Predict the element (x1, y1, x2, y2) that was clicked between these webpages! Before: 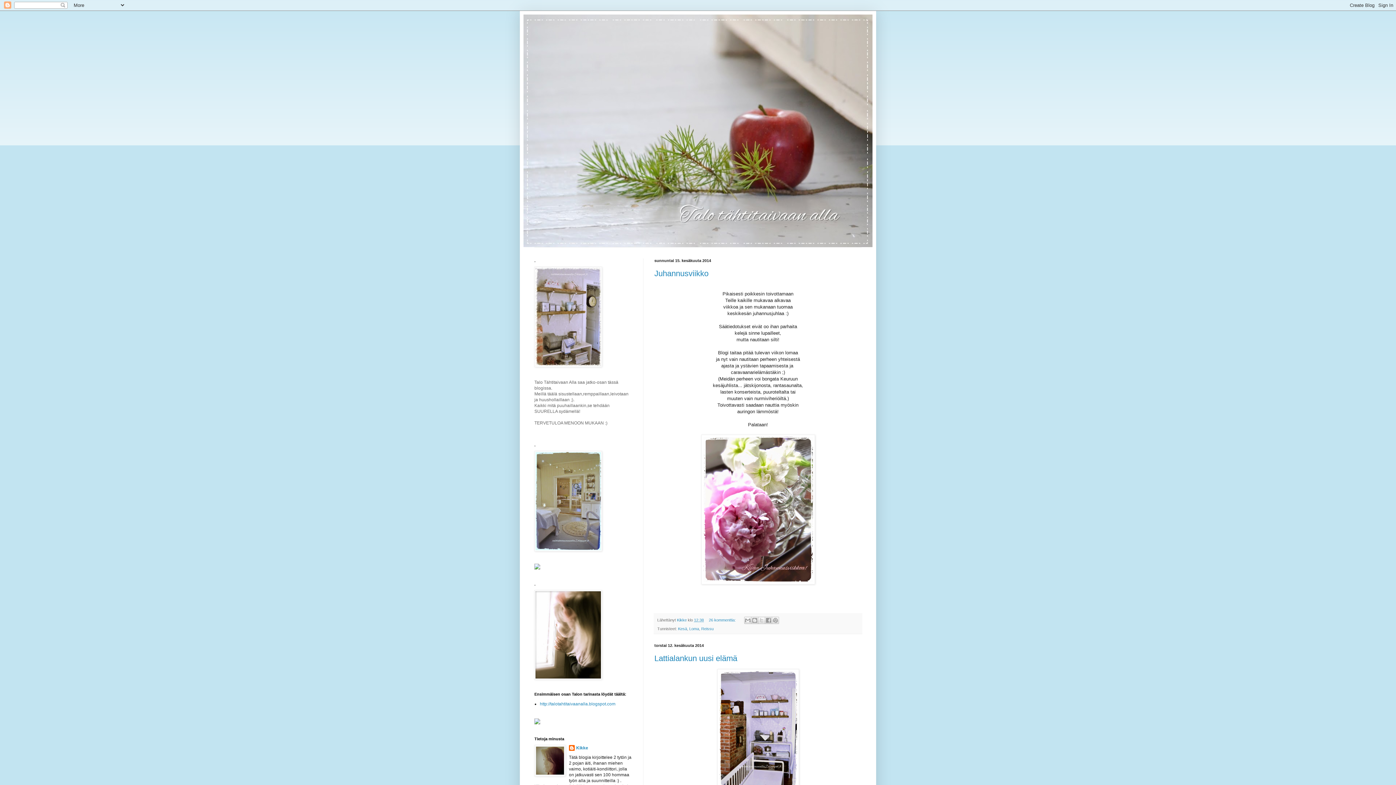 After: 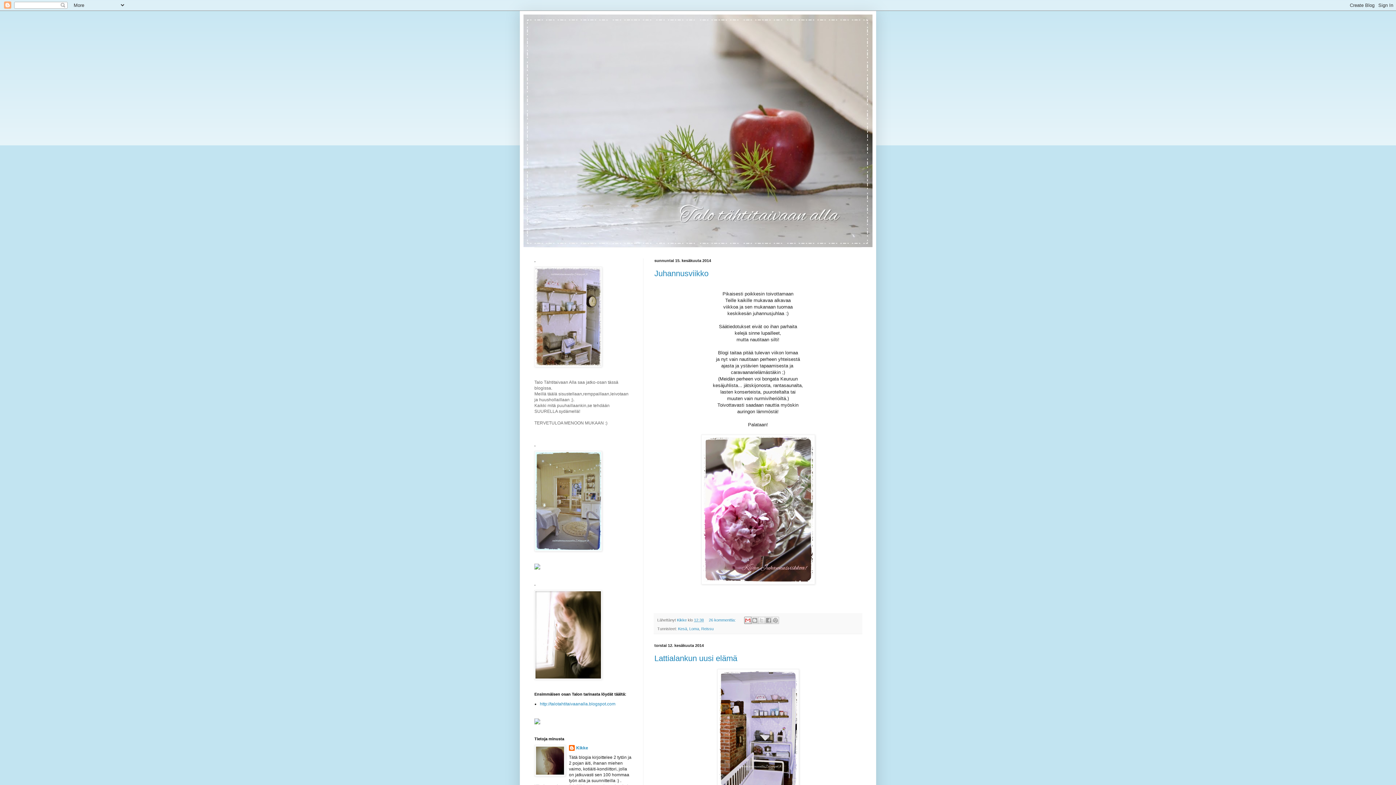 Action: bbox: (744, 617, 751, 624) label: Kohteen lähettäminen sähköpostitse